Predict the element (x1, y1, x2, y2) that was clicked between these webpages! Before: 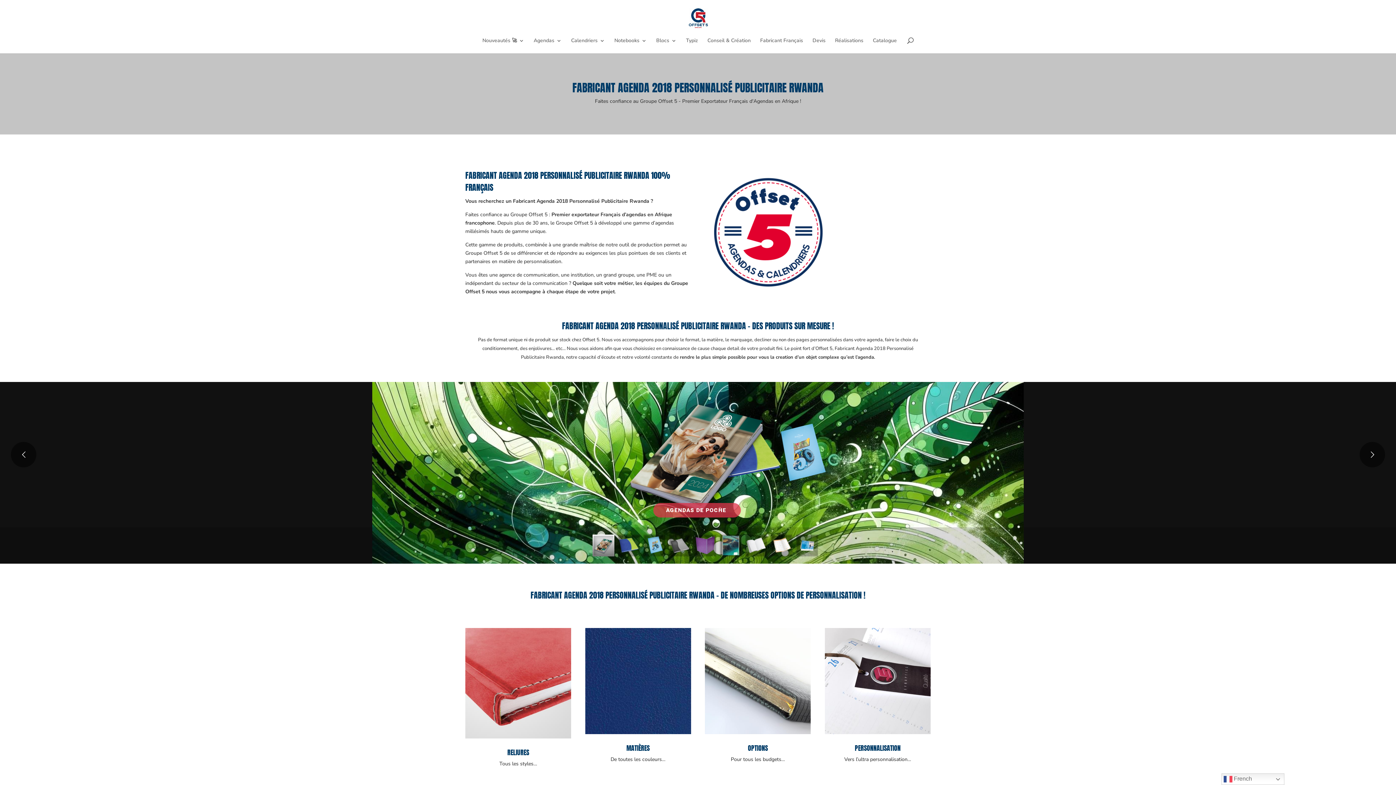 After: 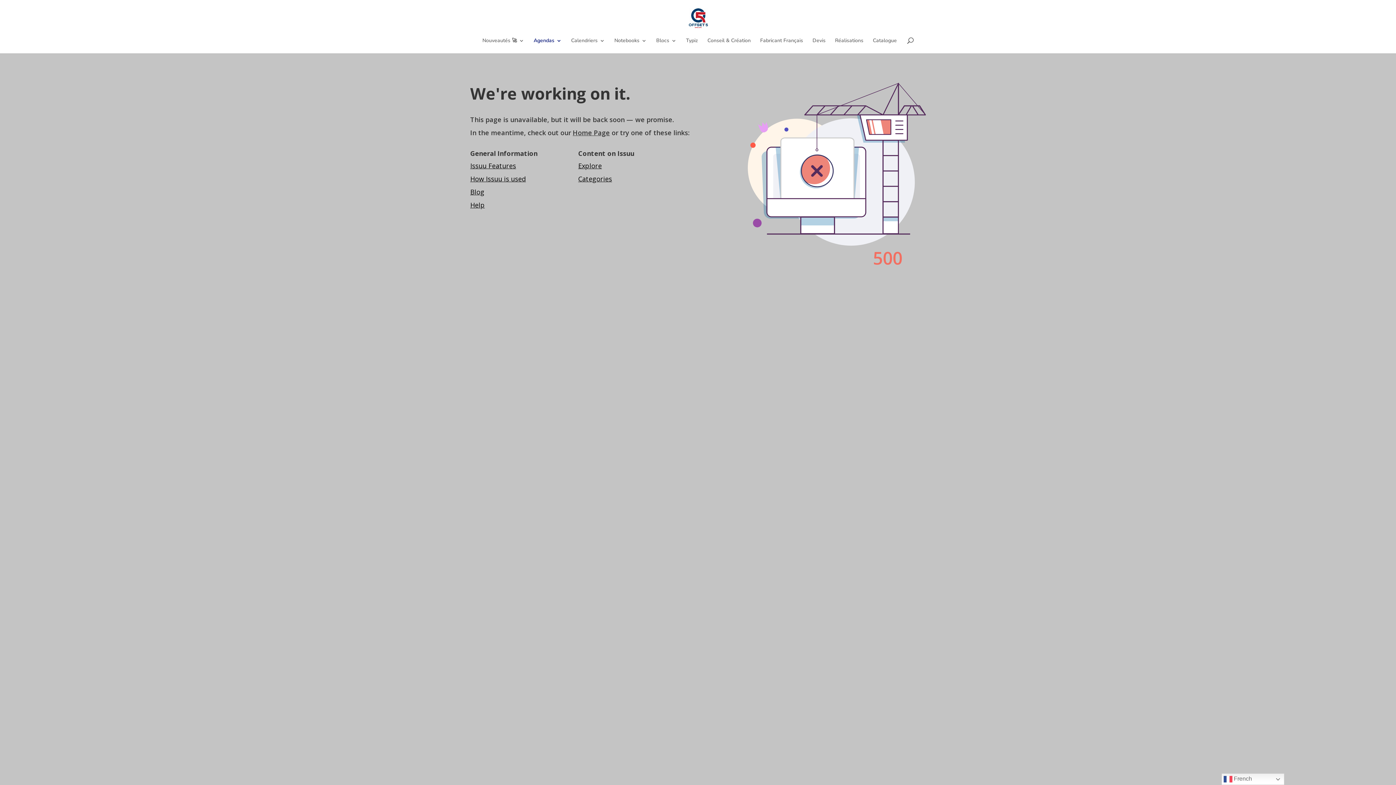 Action: bbox: (626, 743, 649, 753) label: MATIÈRES